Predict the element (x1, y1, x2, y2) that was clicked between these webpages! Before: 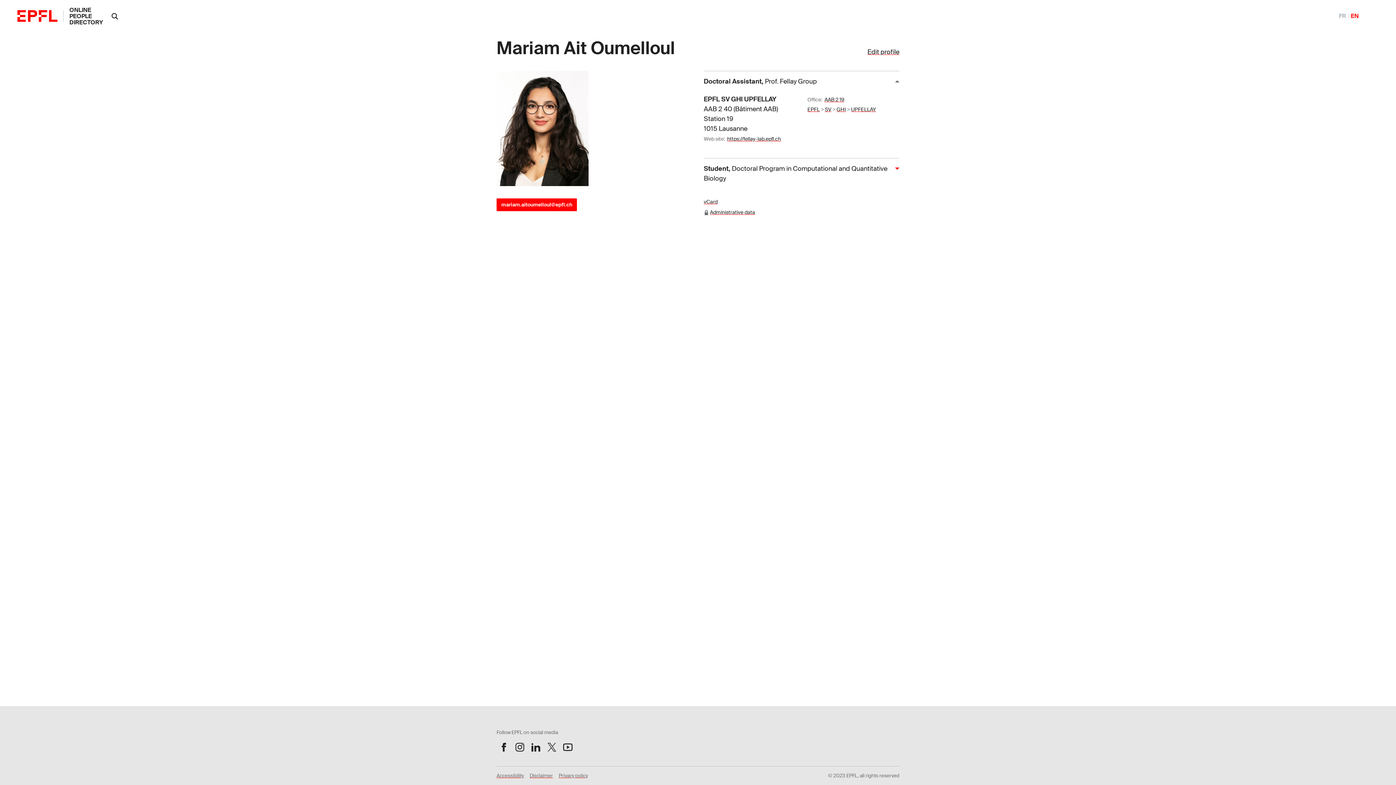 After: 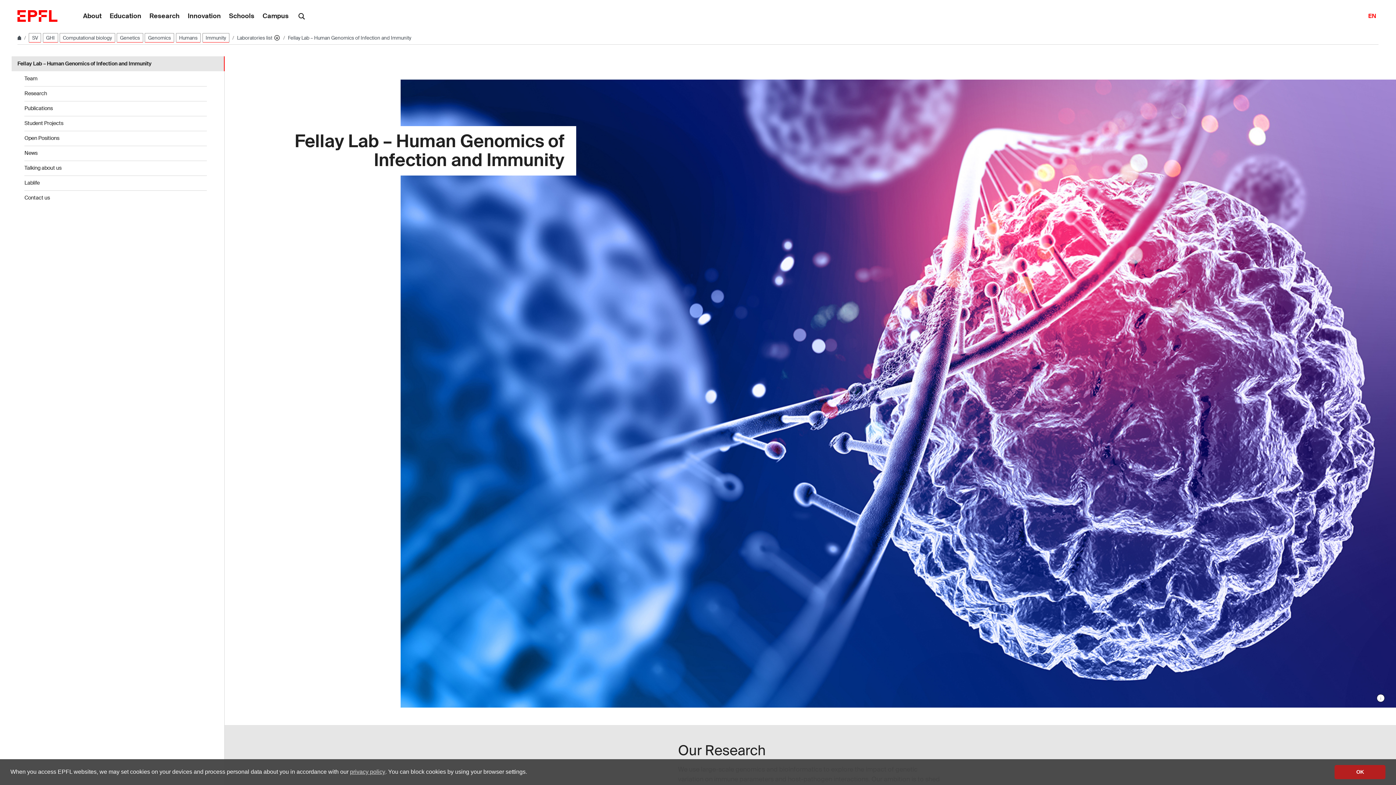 Action: label: https://fellay-lab.epfl.ch bbox: (727, 135, 781, 142)